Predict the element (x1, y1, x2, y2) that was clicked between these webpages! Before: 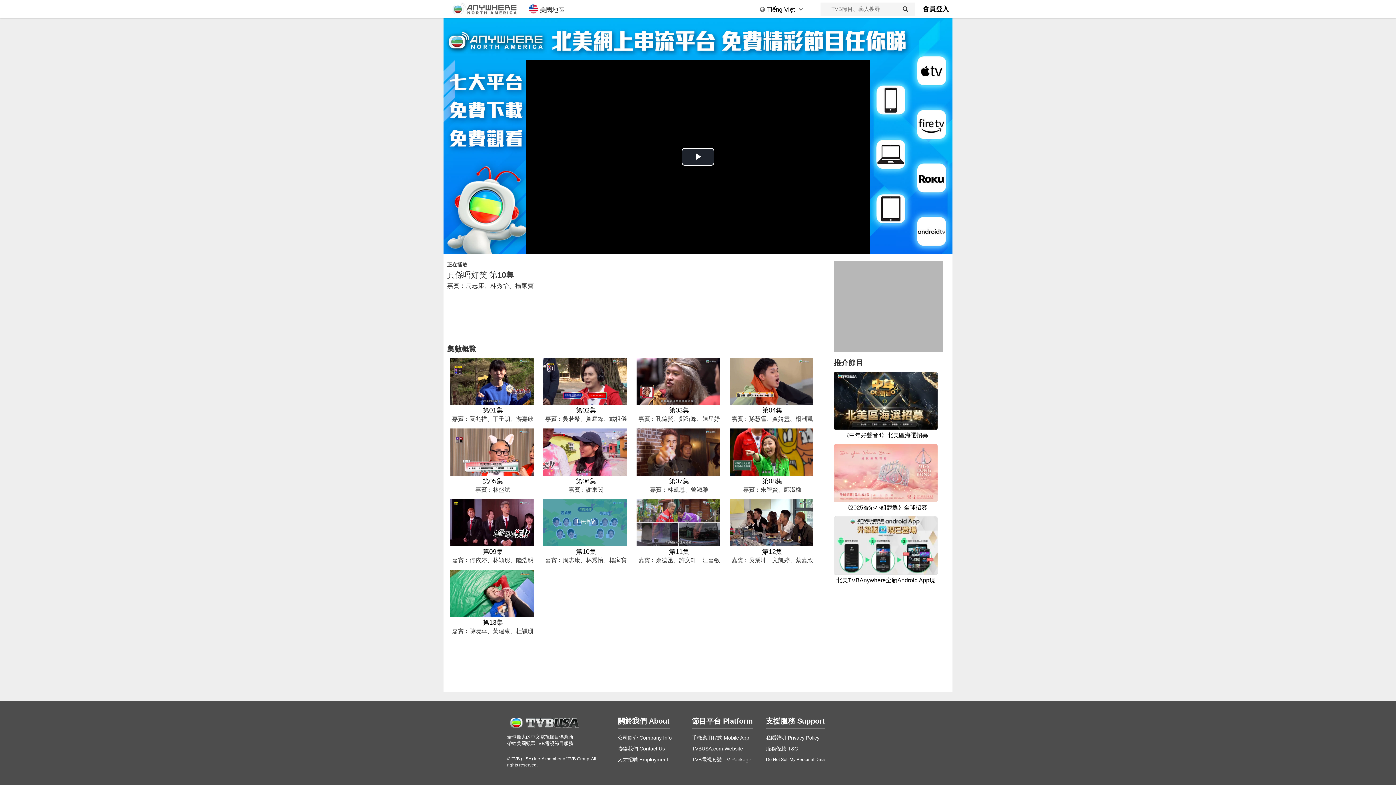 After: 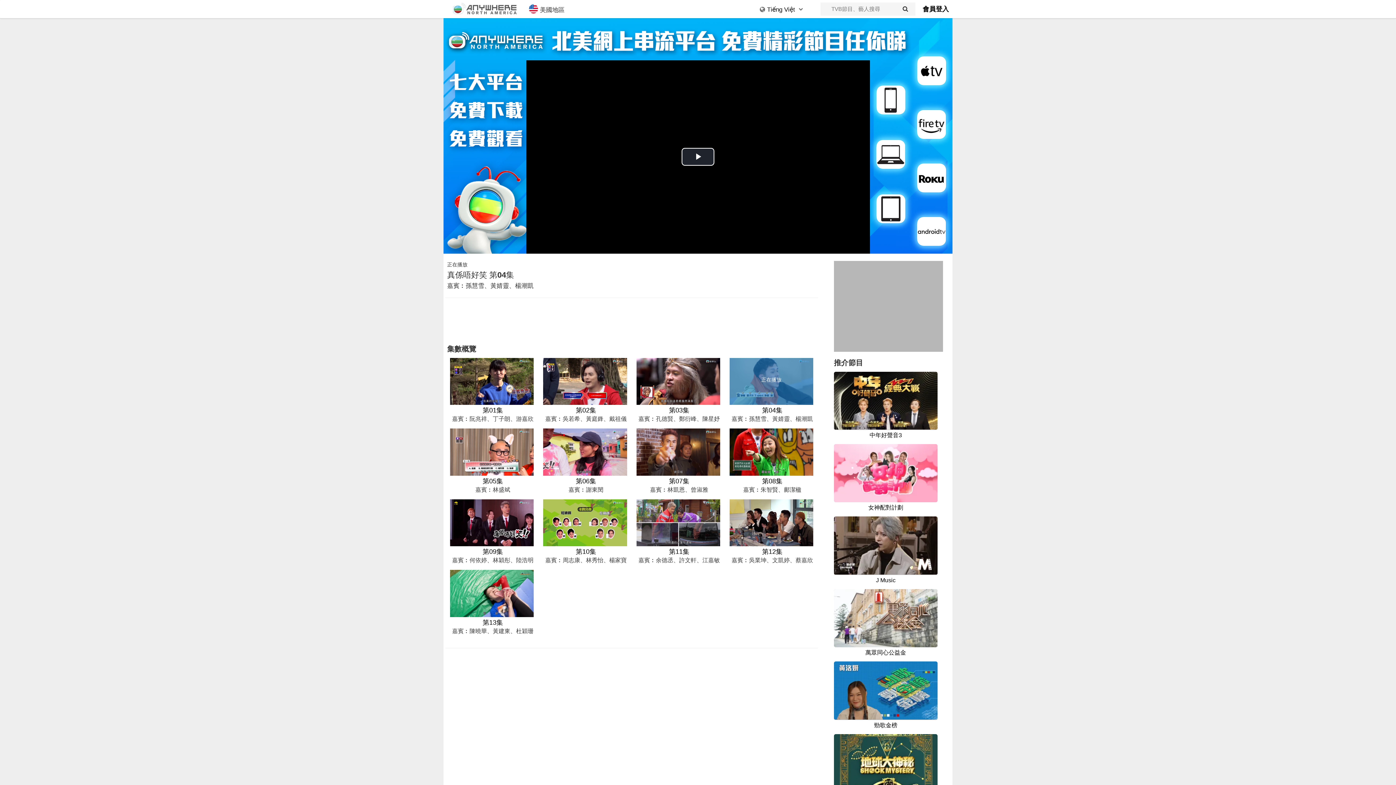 Action: bbox: (727, 358, 815, 423) label: 第04集
嘉賓︰孫慧雪、黃婧靈、楊潮凱